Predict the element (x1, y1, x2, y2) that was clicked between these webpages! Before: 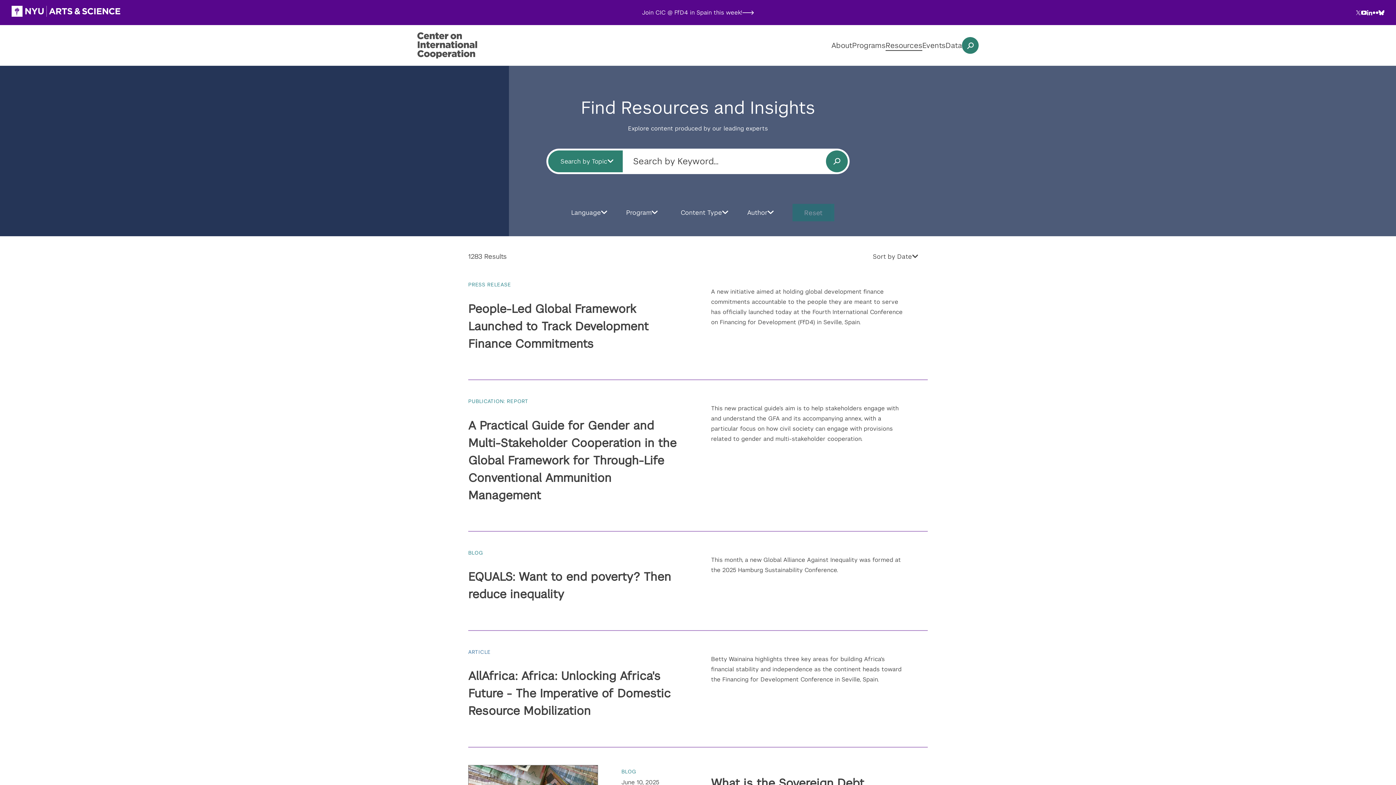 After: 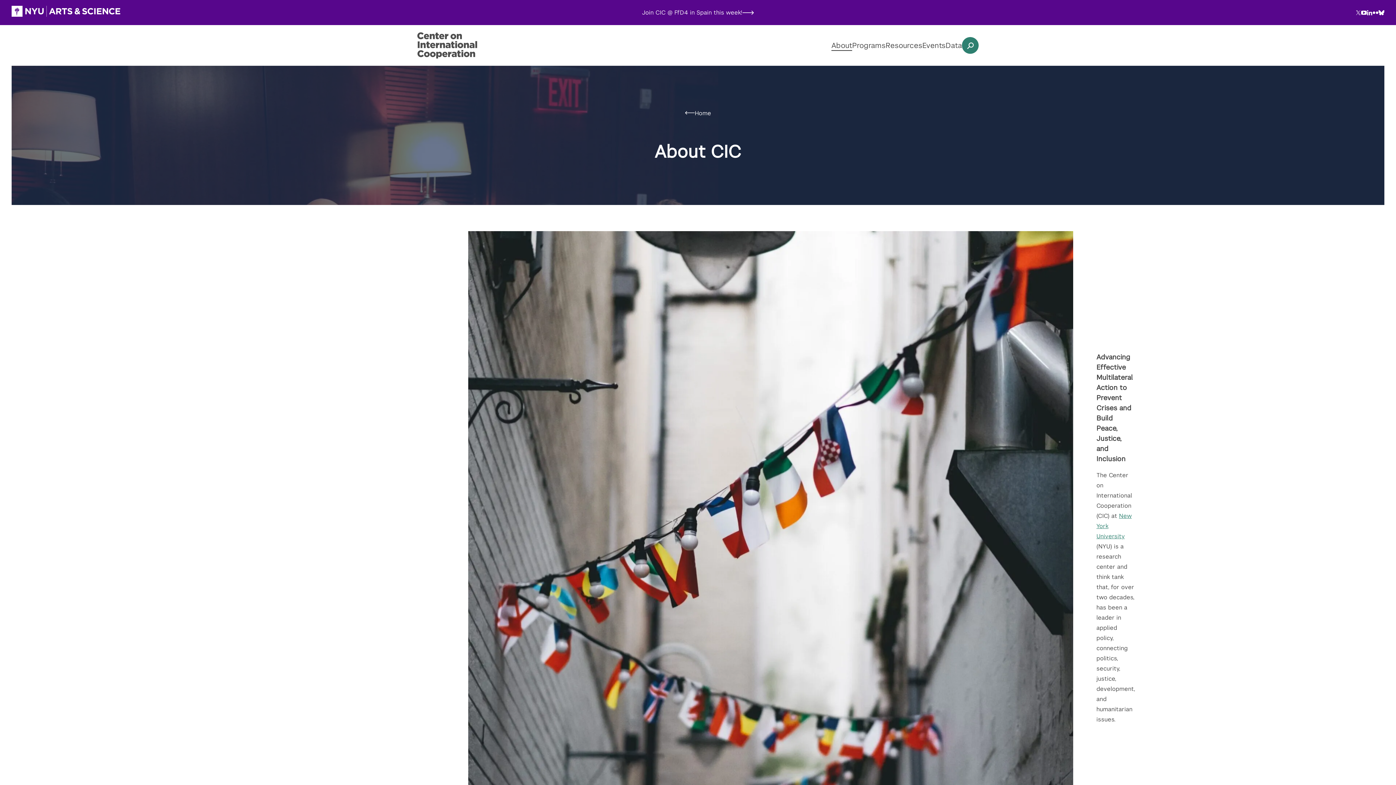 Action: bbox: (831, 40, 852, 50) label: About